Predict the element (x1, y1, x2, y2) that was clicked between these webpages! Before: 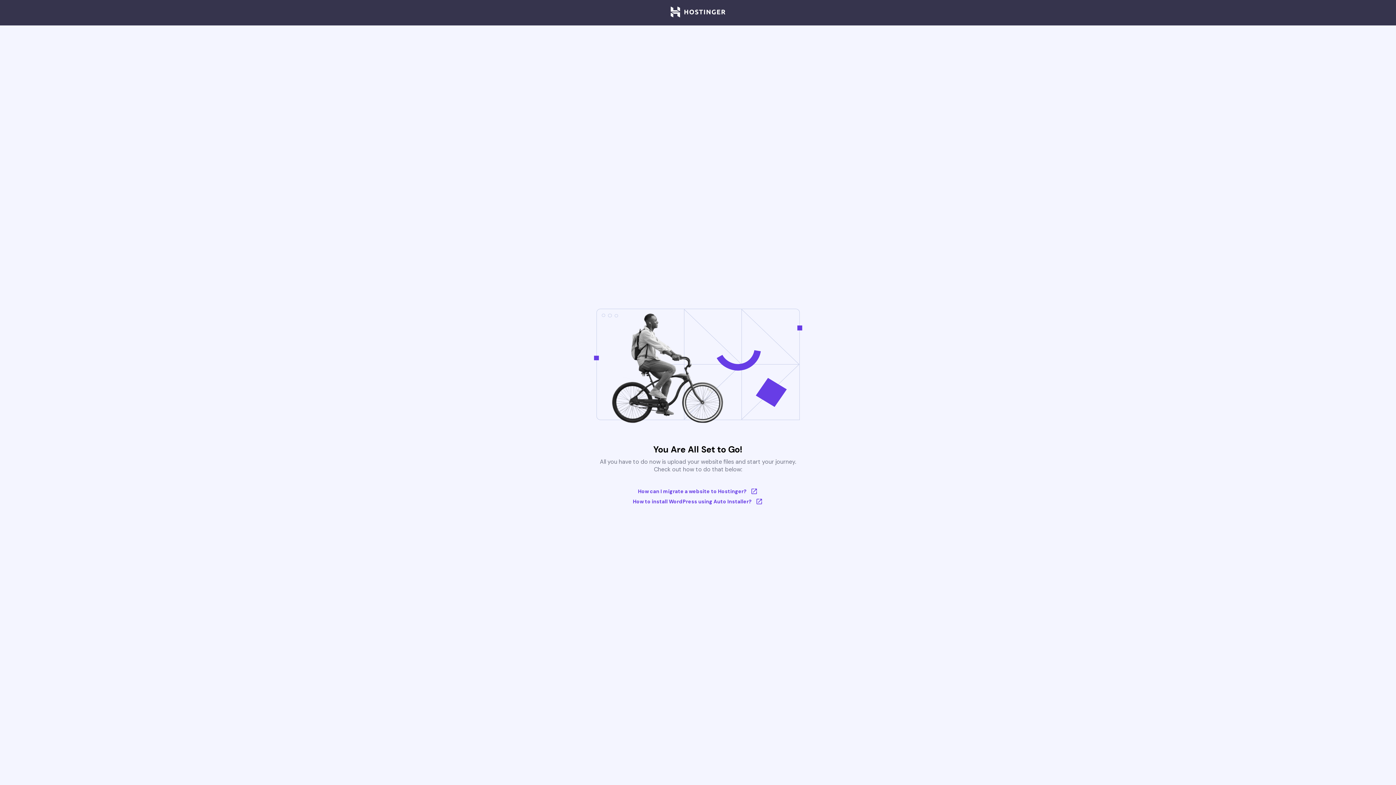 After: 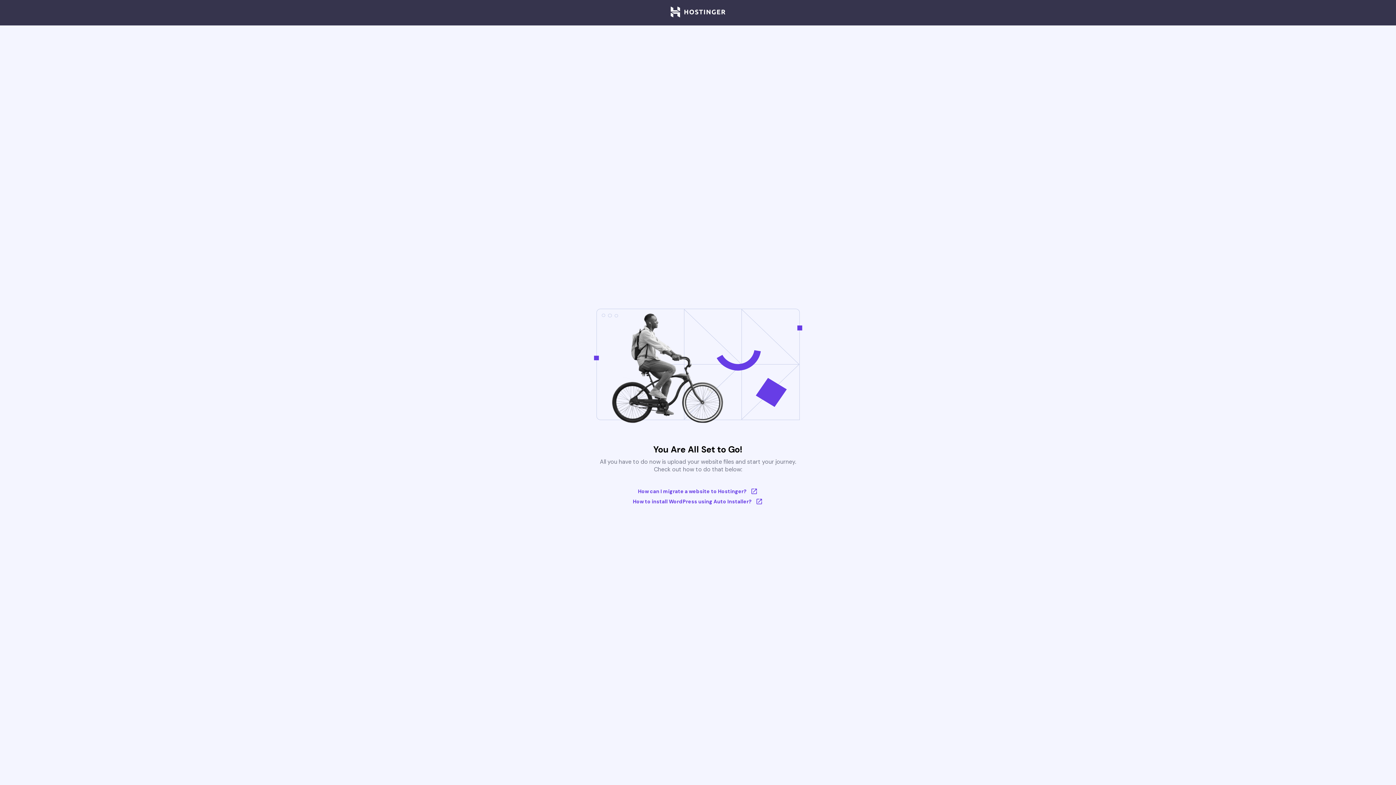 Action: bbox: (670, 6, 725, 18)